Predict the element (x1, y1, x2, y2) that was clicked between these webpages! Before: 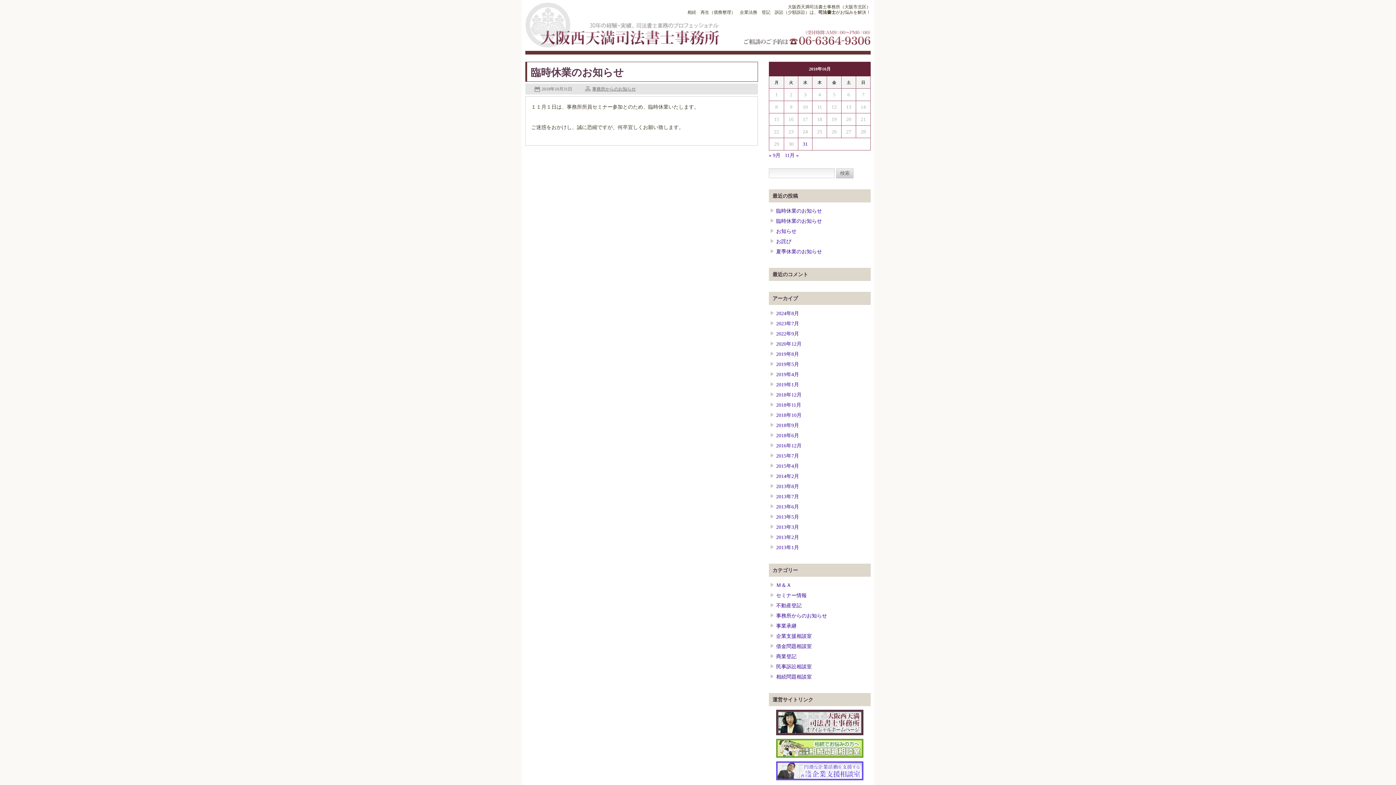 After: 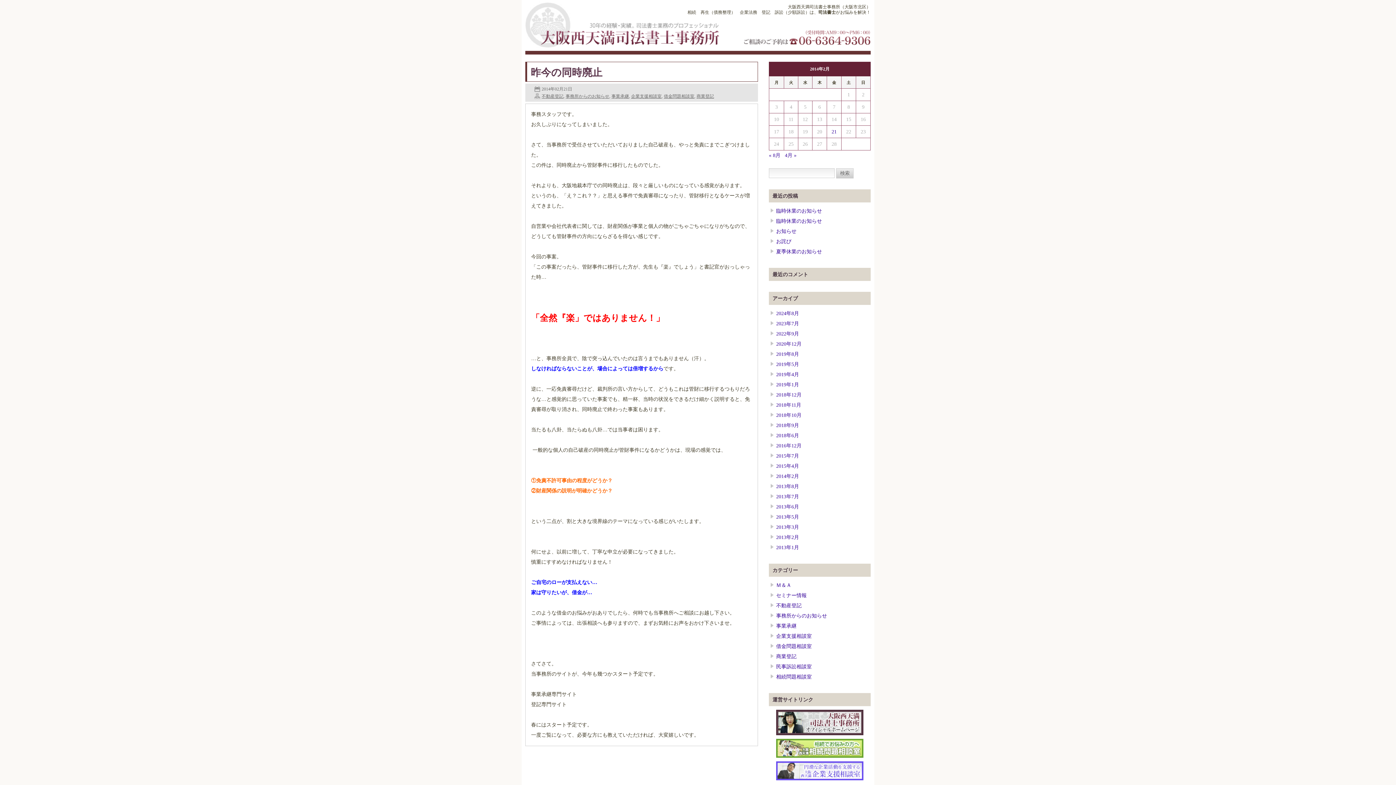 Action: bbox: (776, 473, 799, 479) label: 2014年2月